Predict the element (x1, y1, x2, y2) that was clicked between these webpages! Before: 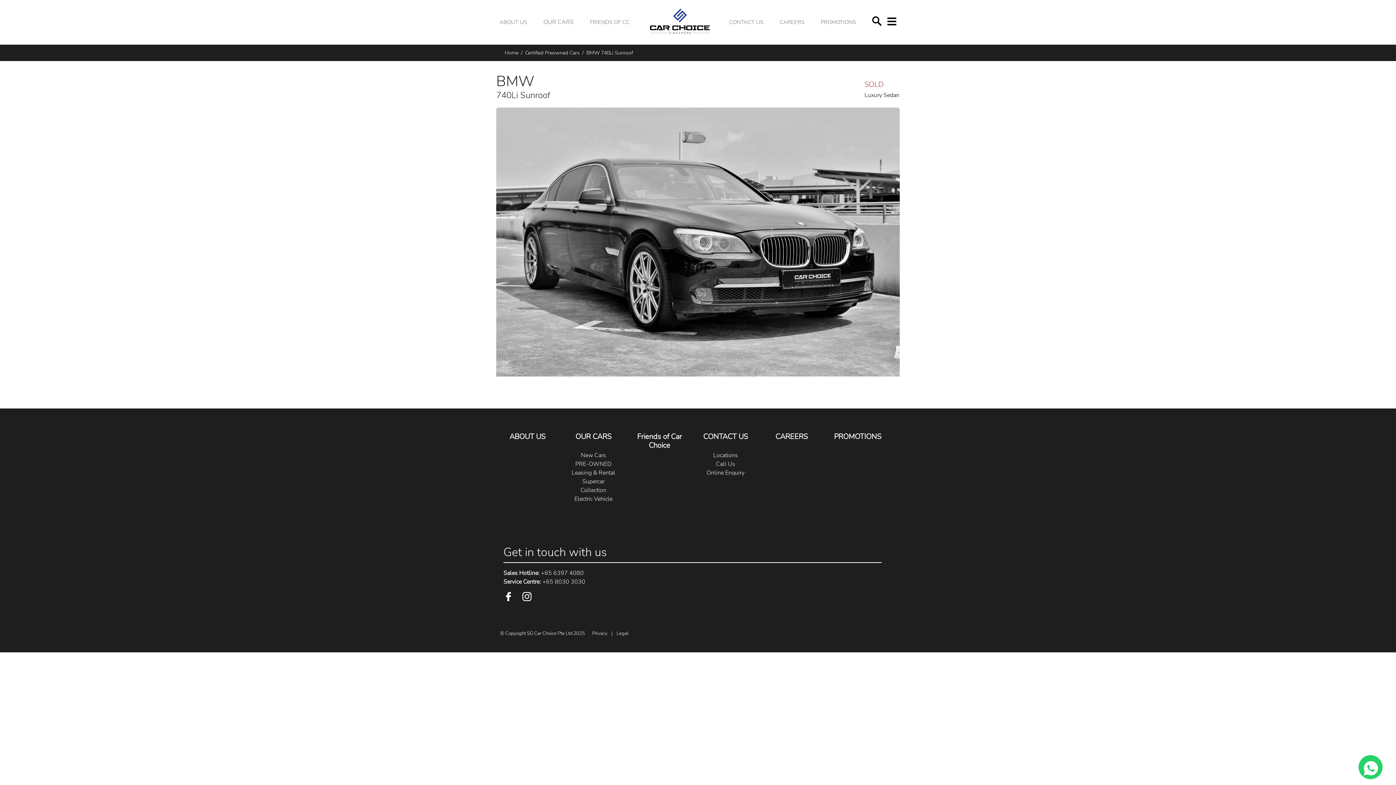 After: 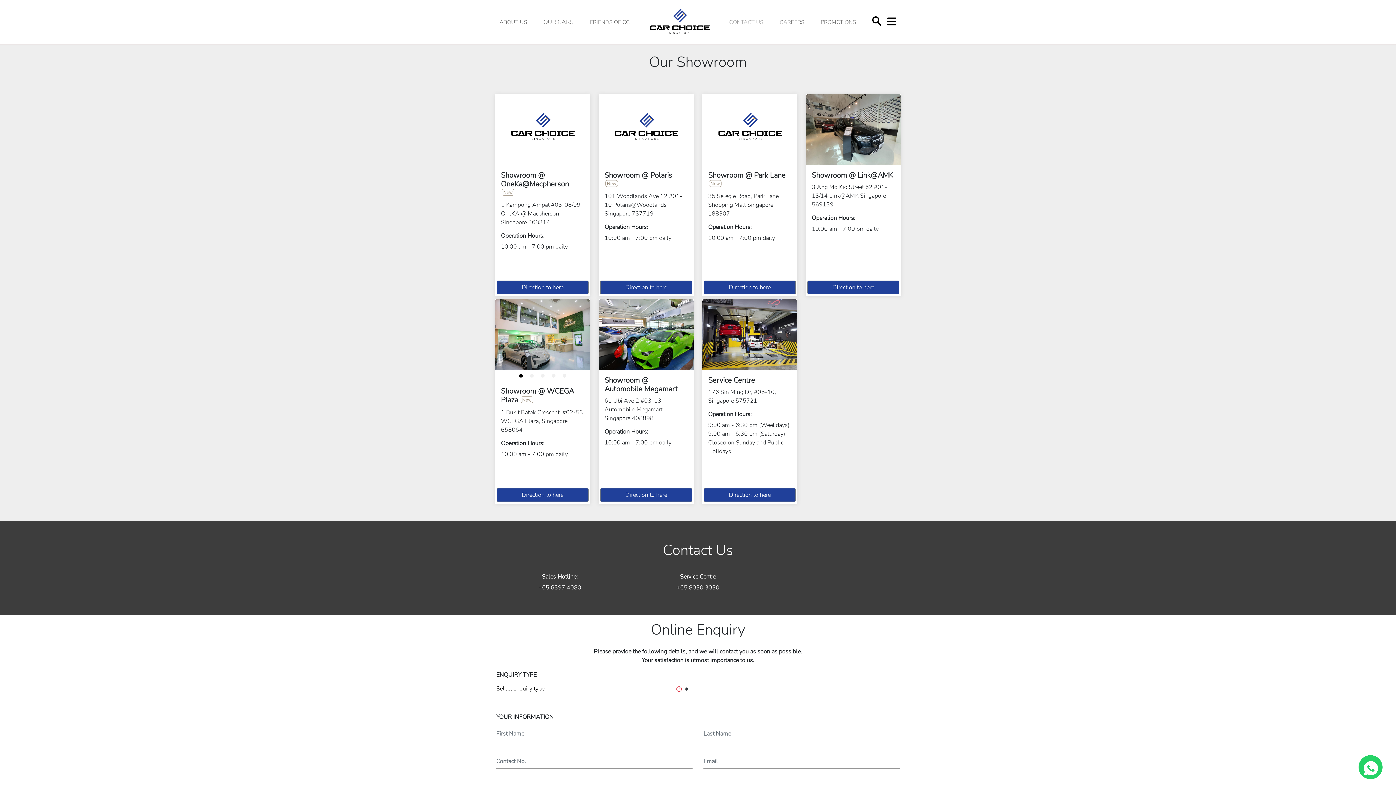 Action: bbox: (729, 15, 763, 29) label: CONTACT US